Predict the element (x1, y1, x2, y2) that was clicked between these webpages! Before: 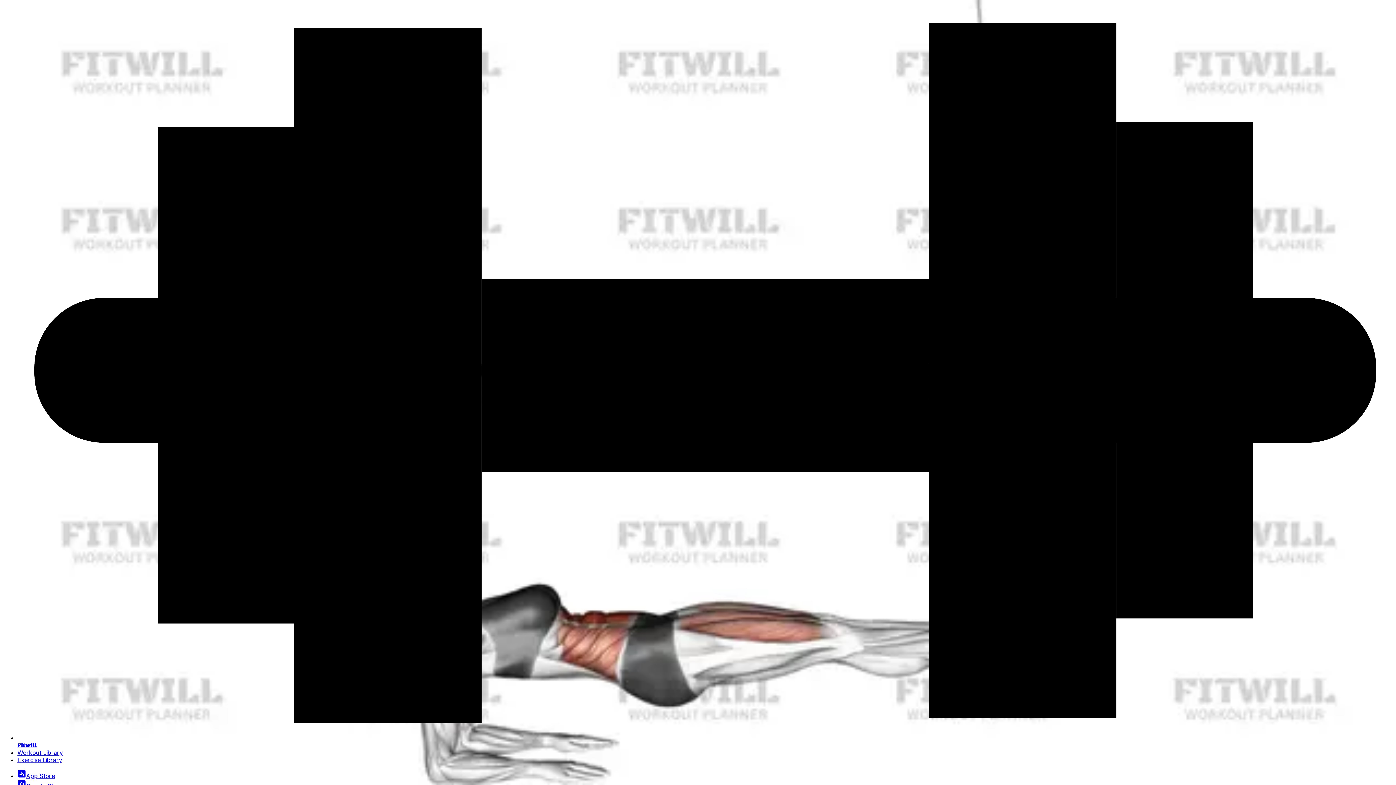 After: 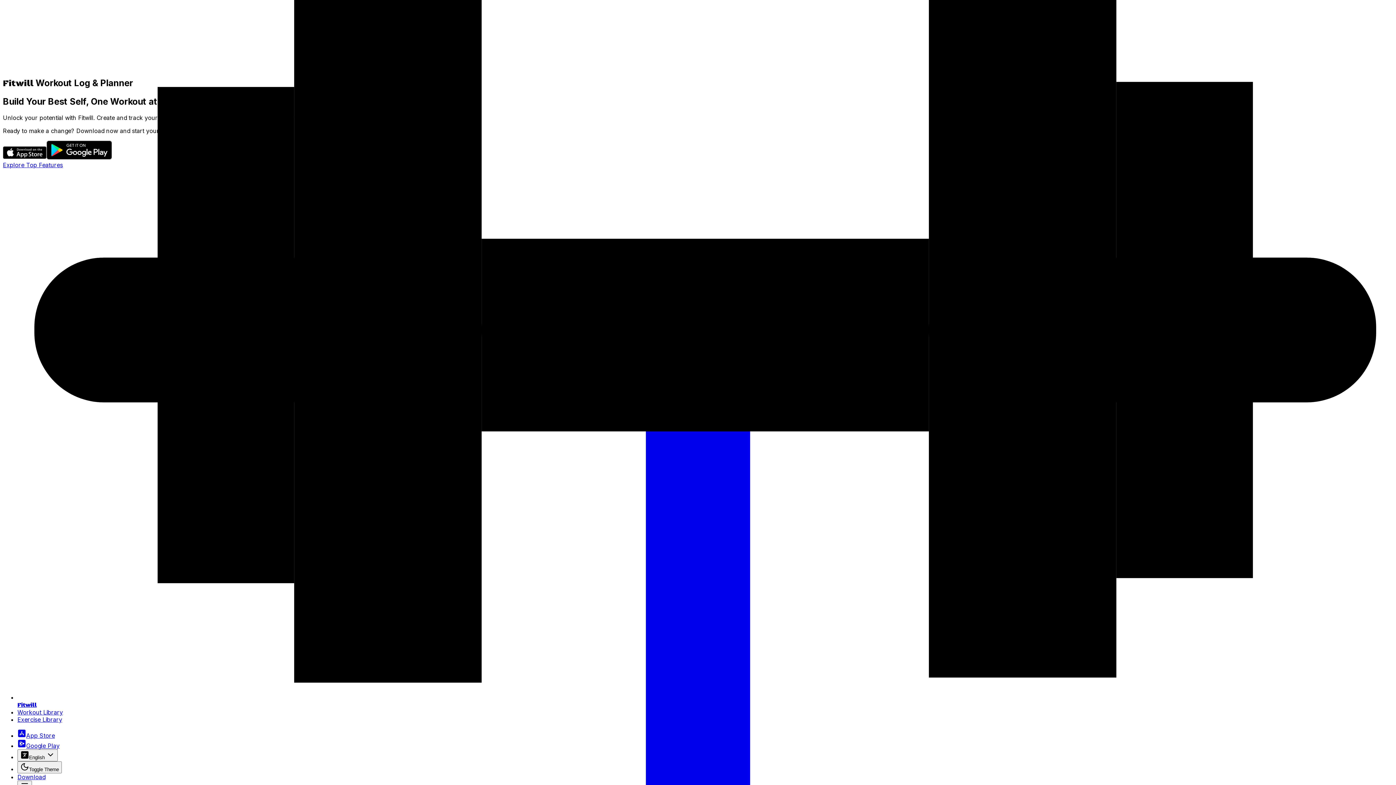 Action: label: Fitwill bbox: (17, 734, 1393, 748)